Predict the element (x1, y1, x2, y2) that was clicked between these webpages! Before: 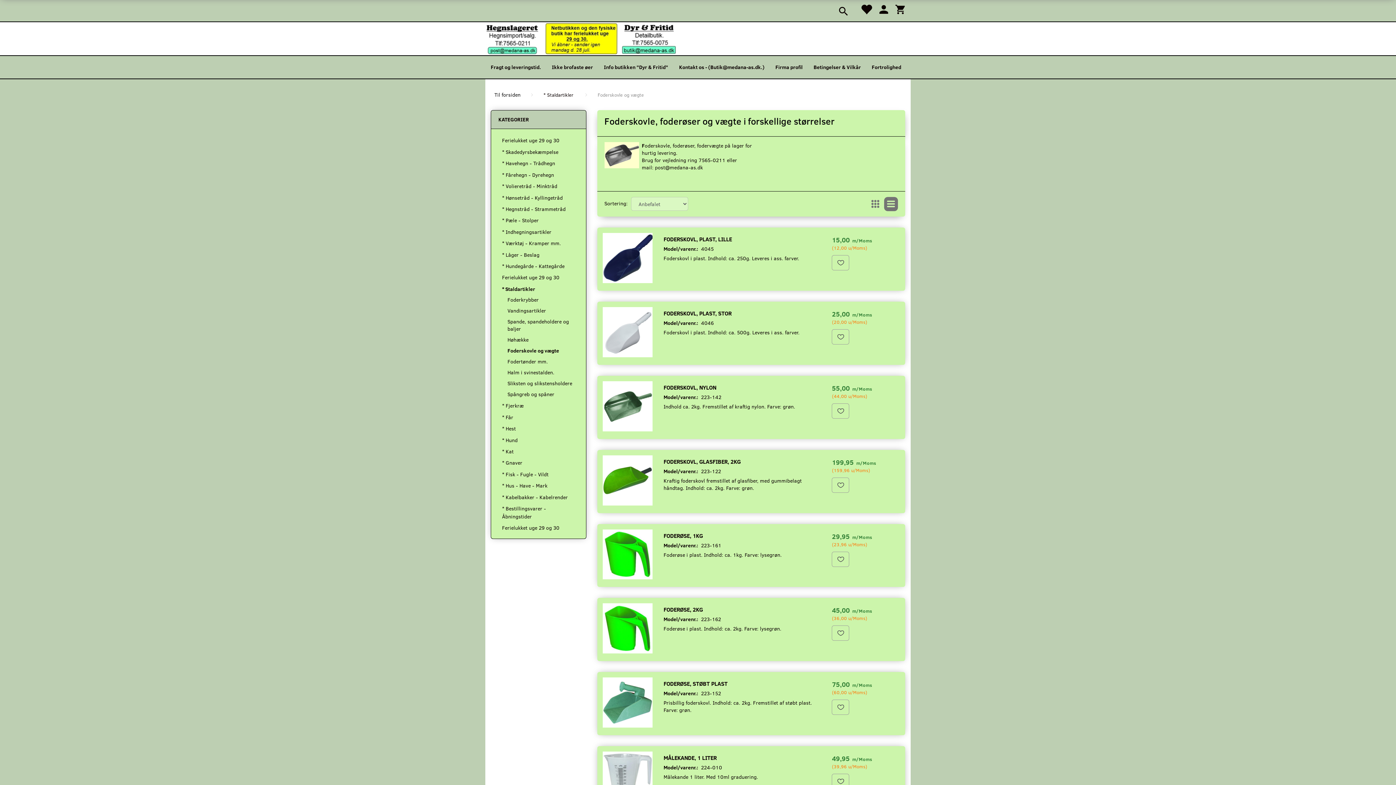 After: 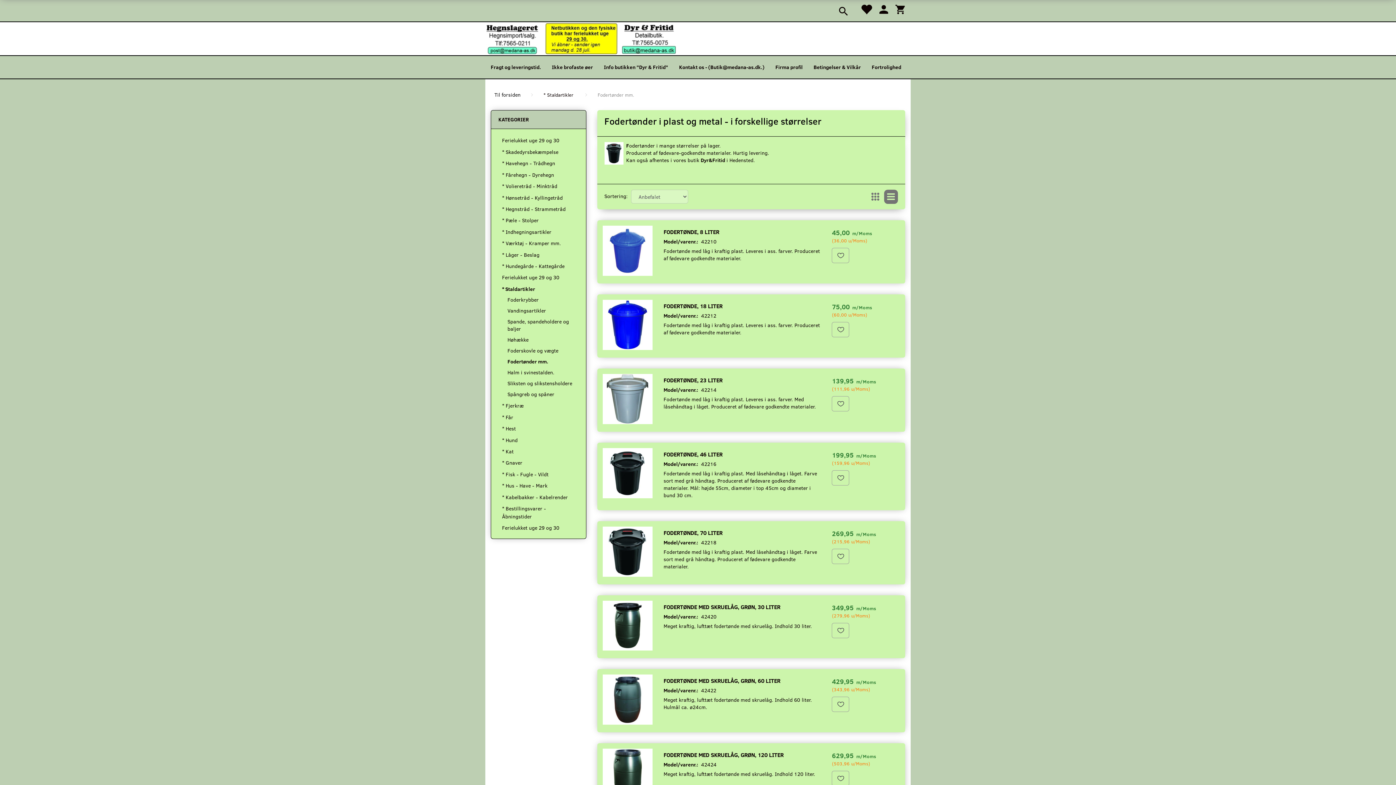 Action: bbox: (504, 356, 578, 367) label: Fodertønder mm.